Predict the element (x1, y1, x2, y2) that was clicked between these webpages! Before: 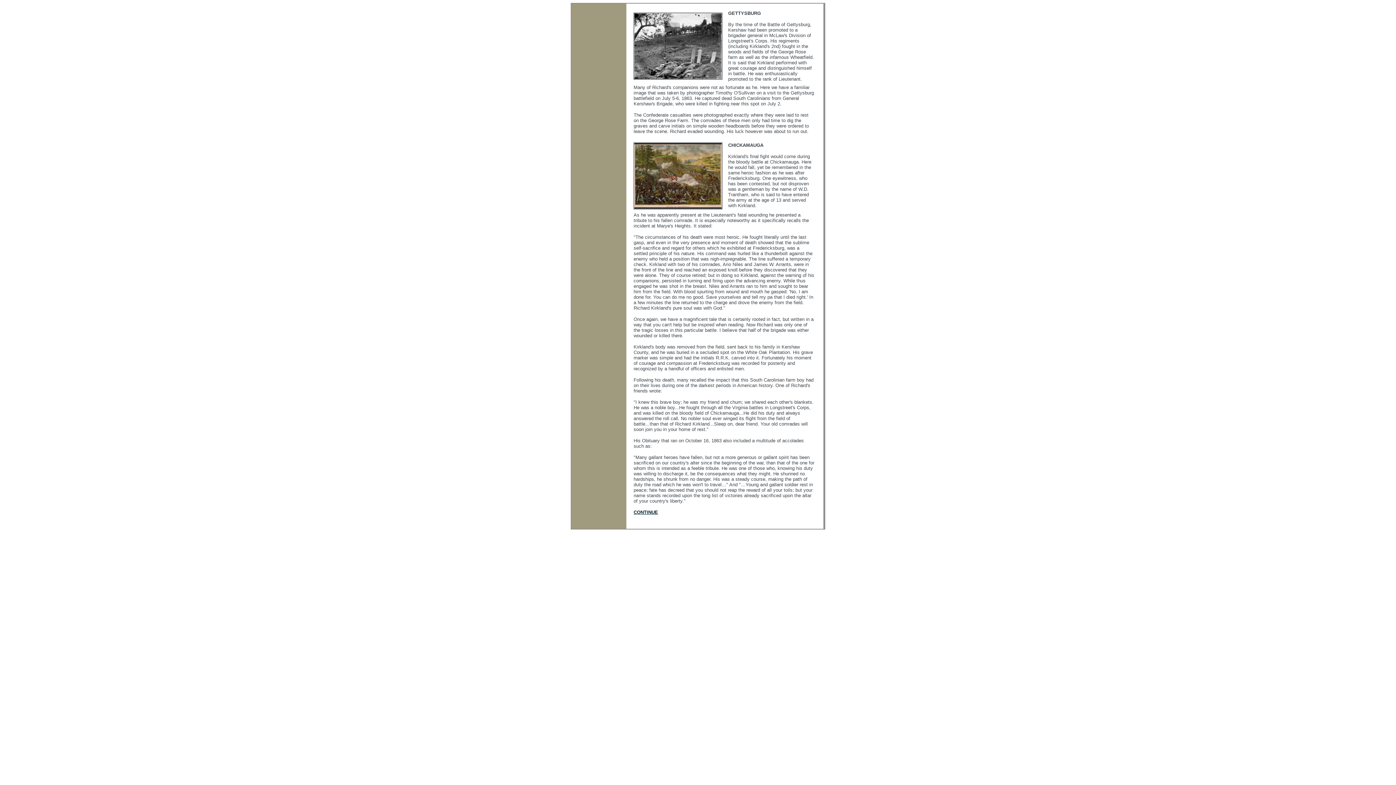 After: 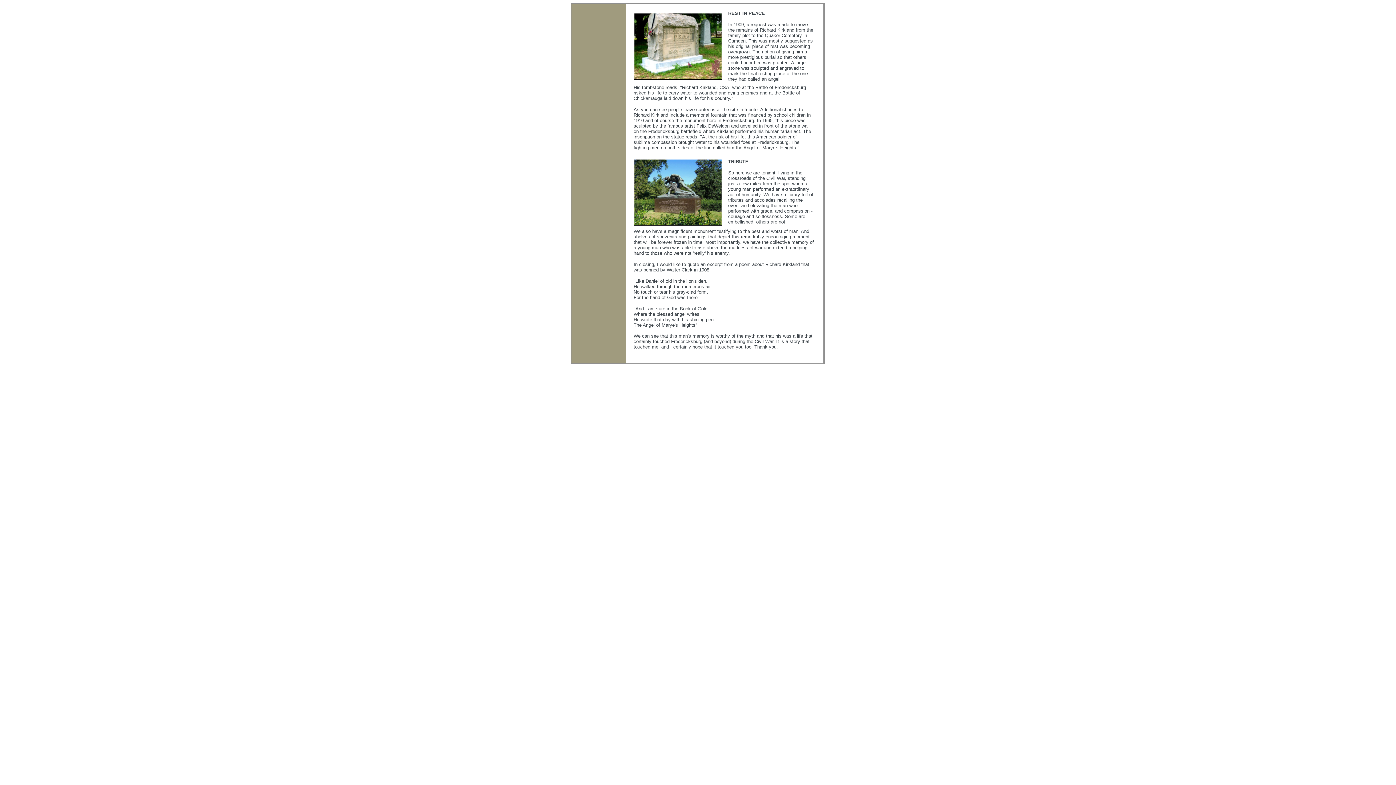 Action: bbox: (633, 509, 658, 515) label: CONTINUE